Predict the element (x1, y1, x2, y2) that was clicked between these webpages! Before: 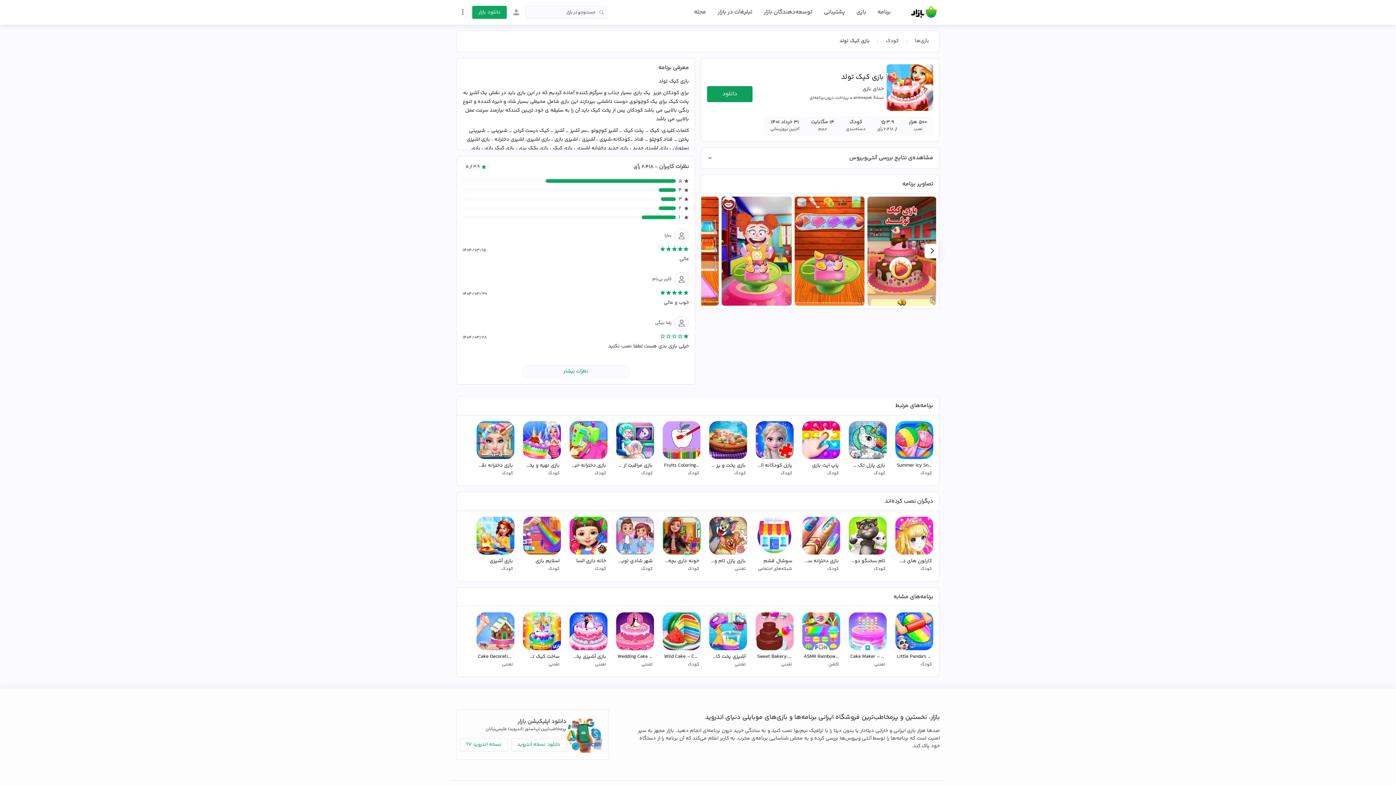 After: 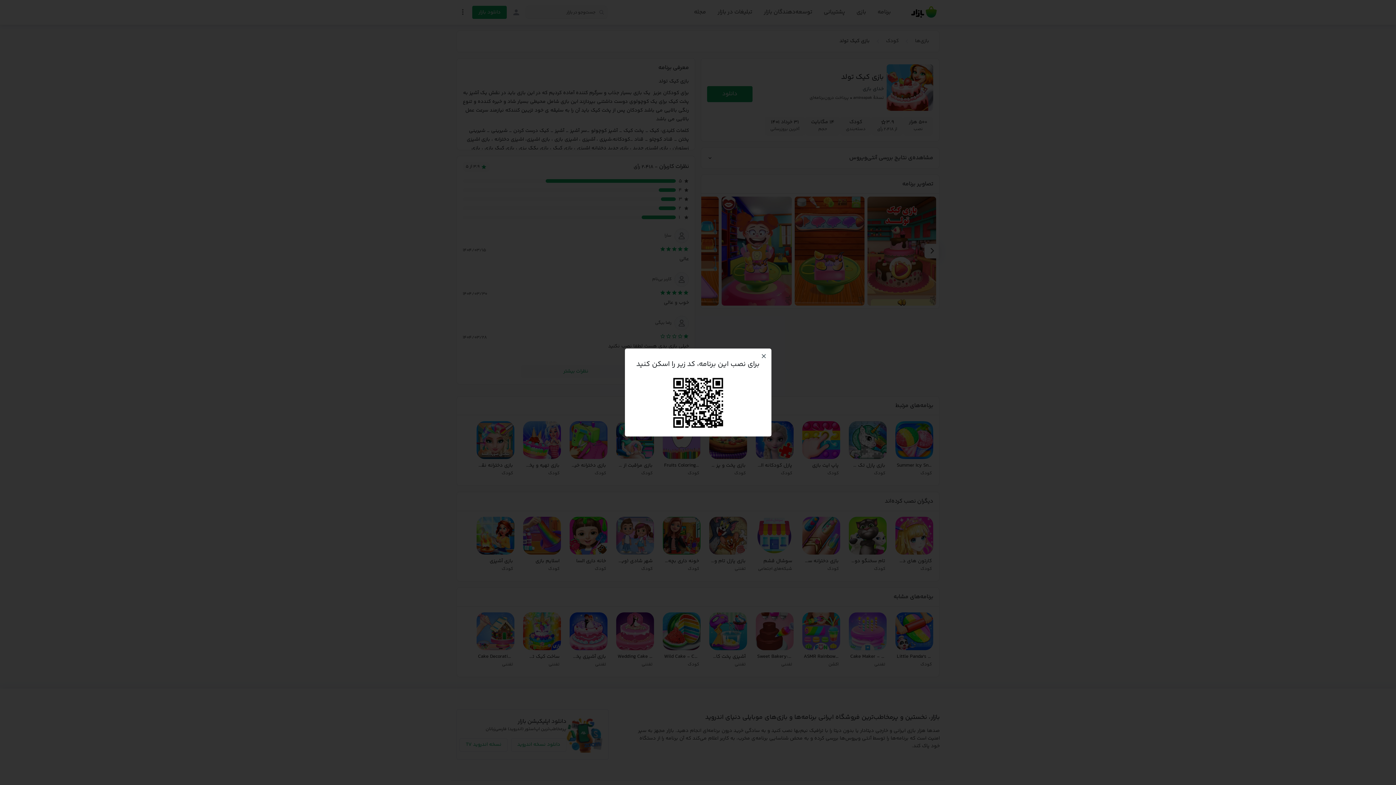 Action: label: دانلود bbox: (707, 86, 752, 102)